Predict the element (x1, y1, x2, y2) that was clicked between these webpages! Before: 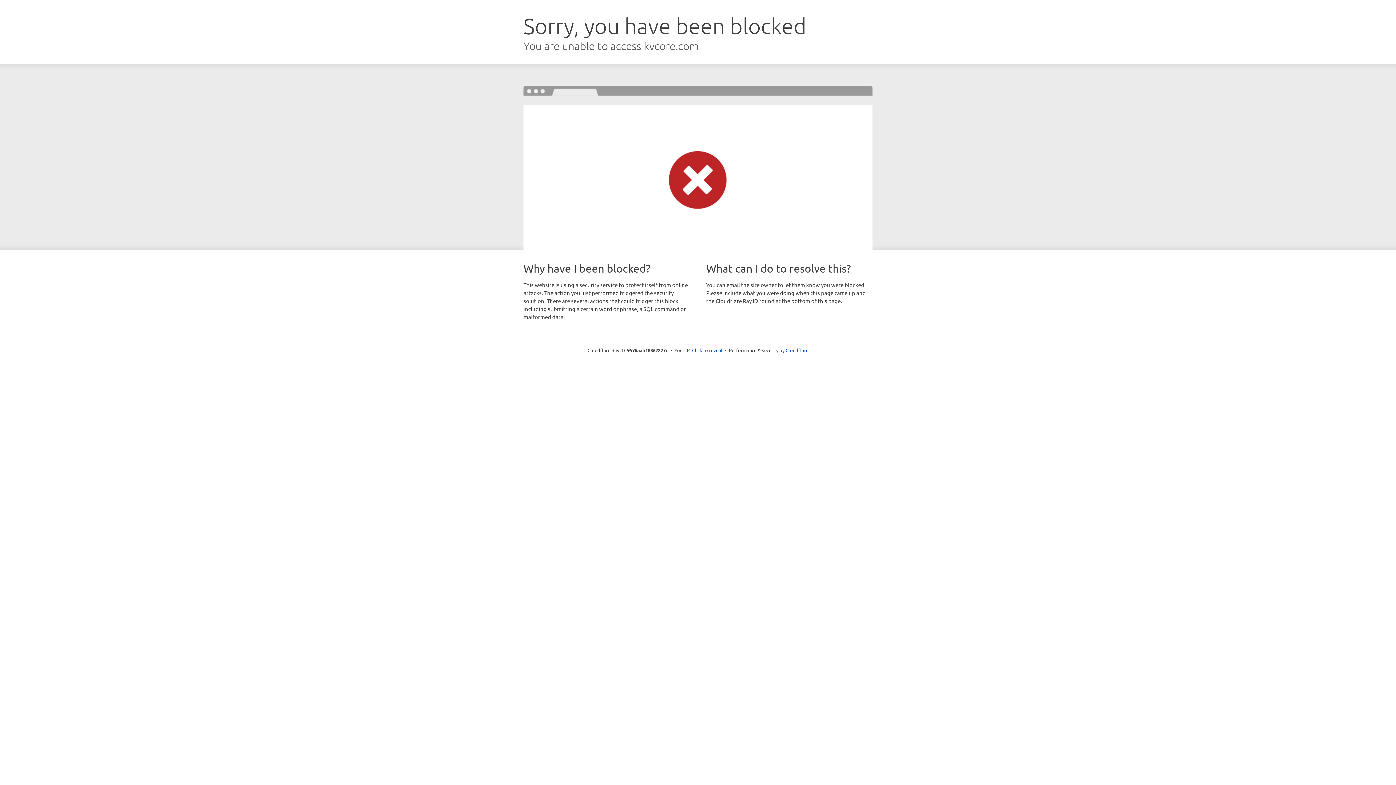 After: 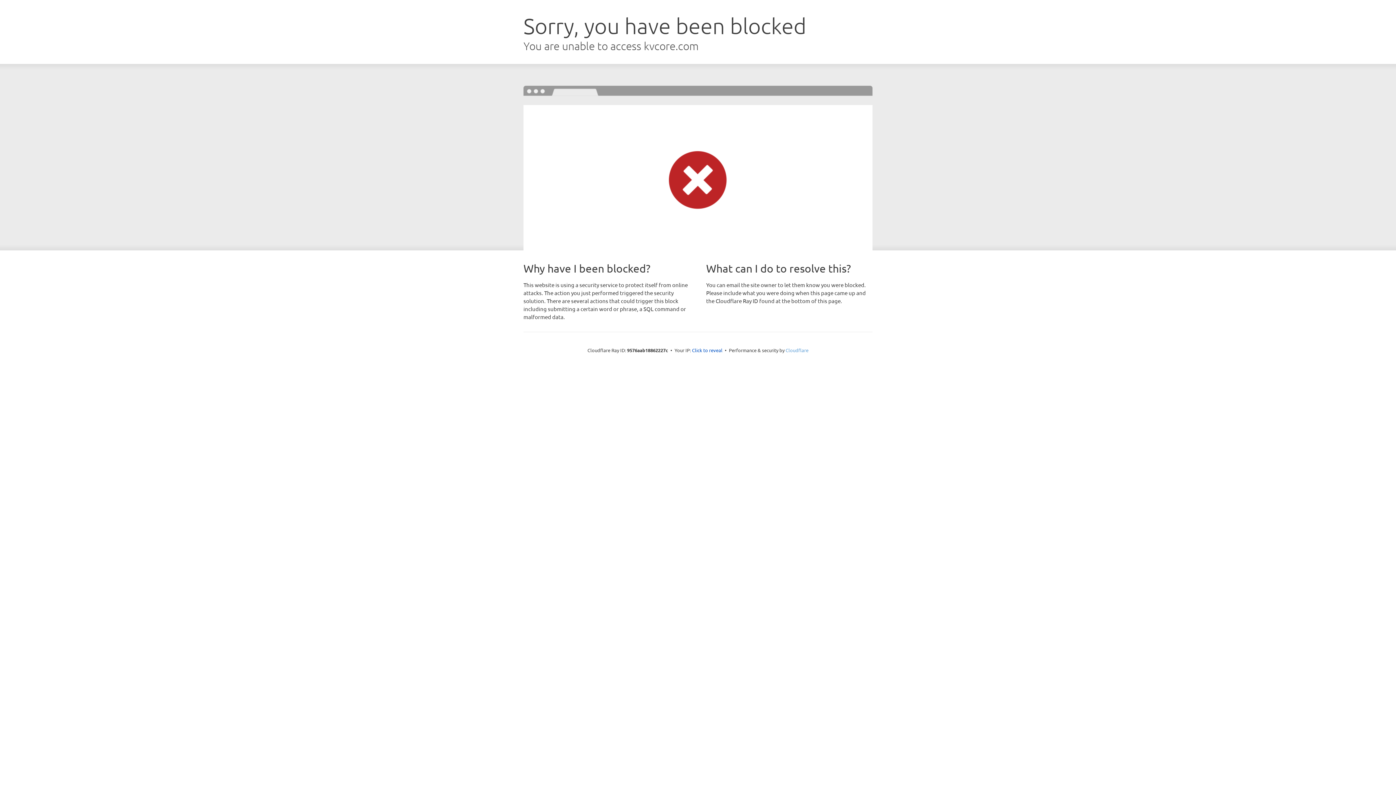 Action: label: Cloudflare bbox: (785, 347, 808, 353)